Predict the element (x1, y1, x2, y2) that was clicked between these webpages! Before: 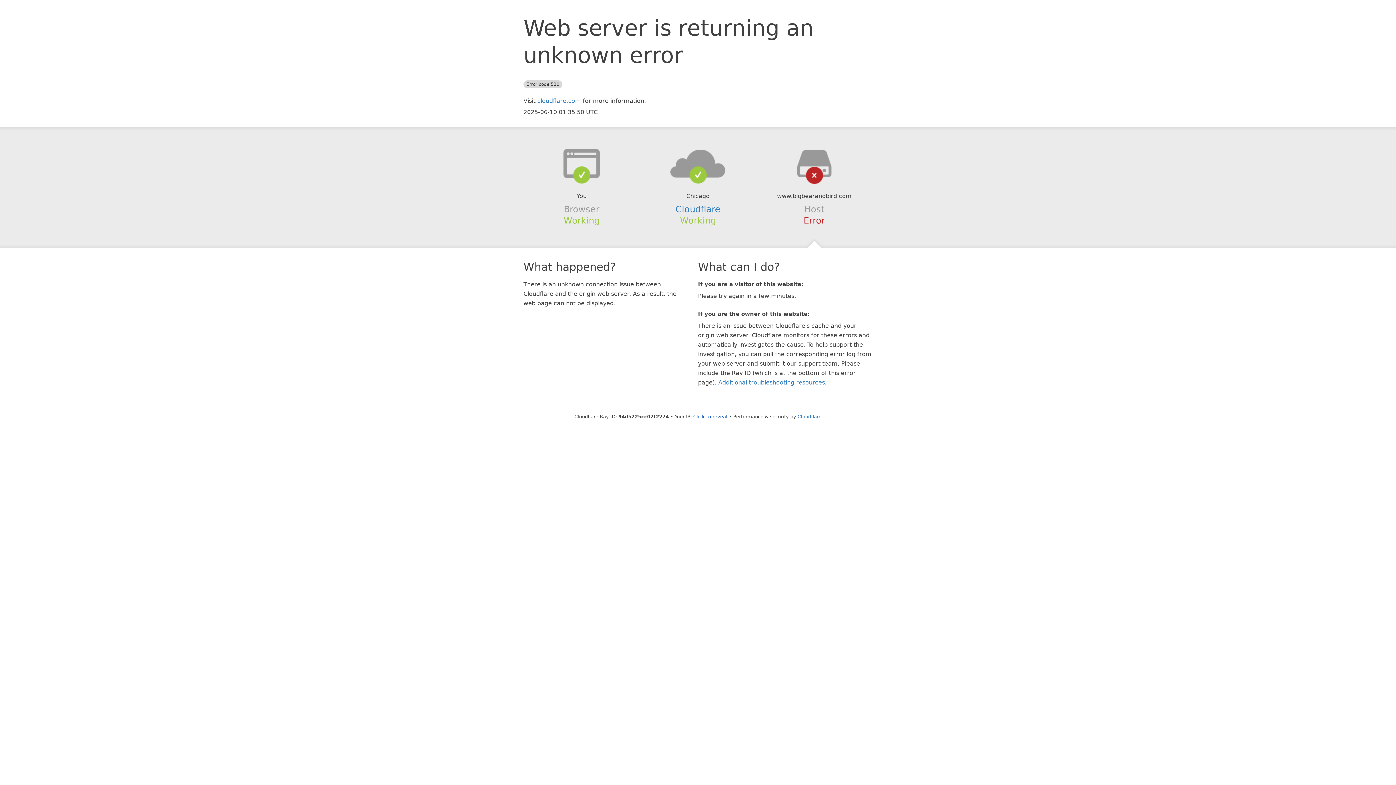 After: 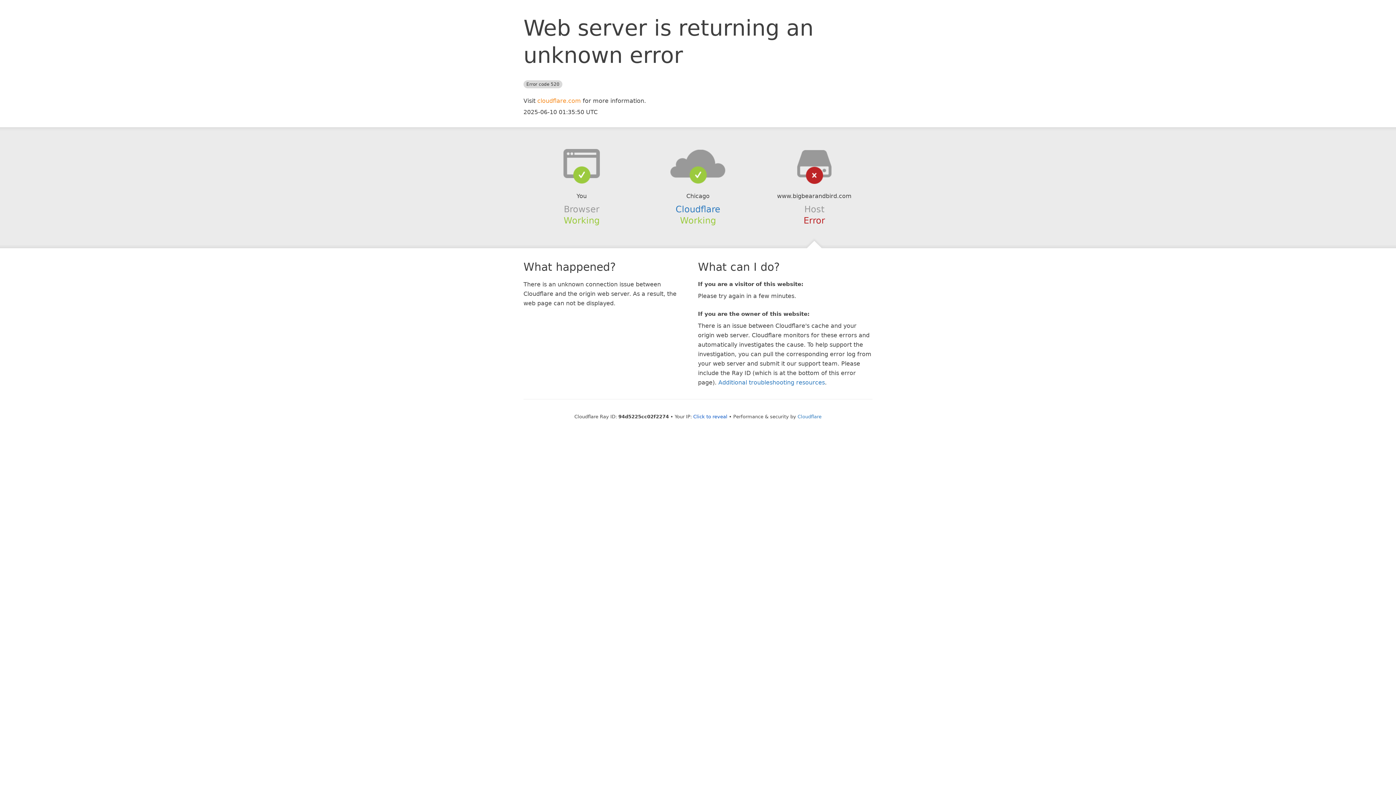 Action: bbox: (537, 97, 581, 104) label: cloudflare.com